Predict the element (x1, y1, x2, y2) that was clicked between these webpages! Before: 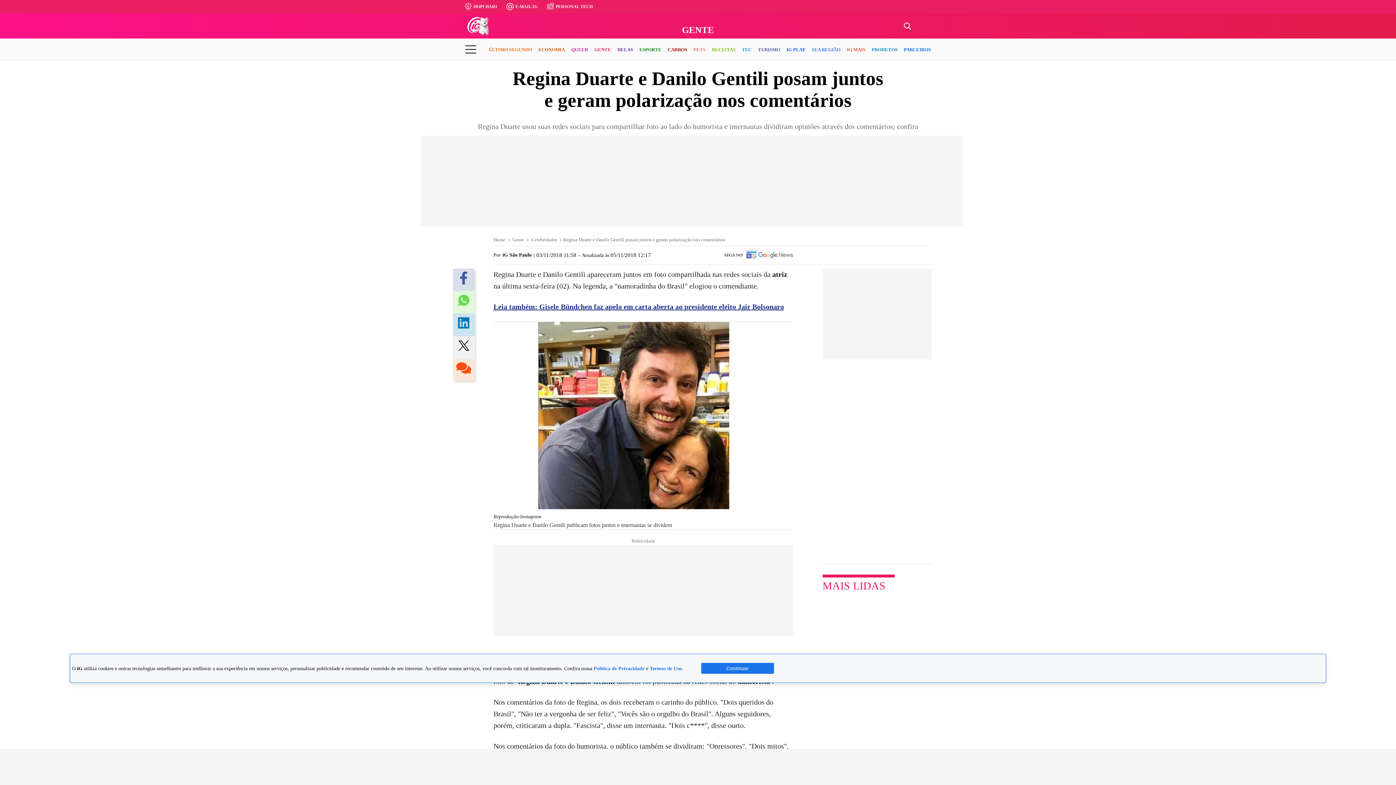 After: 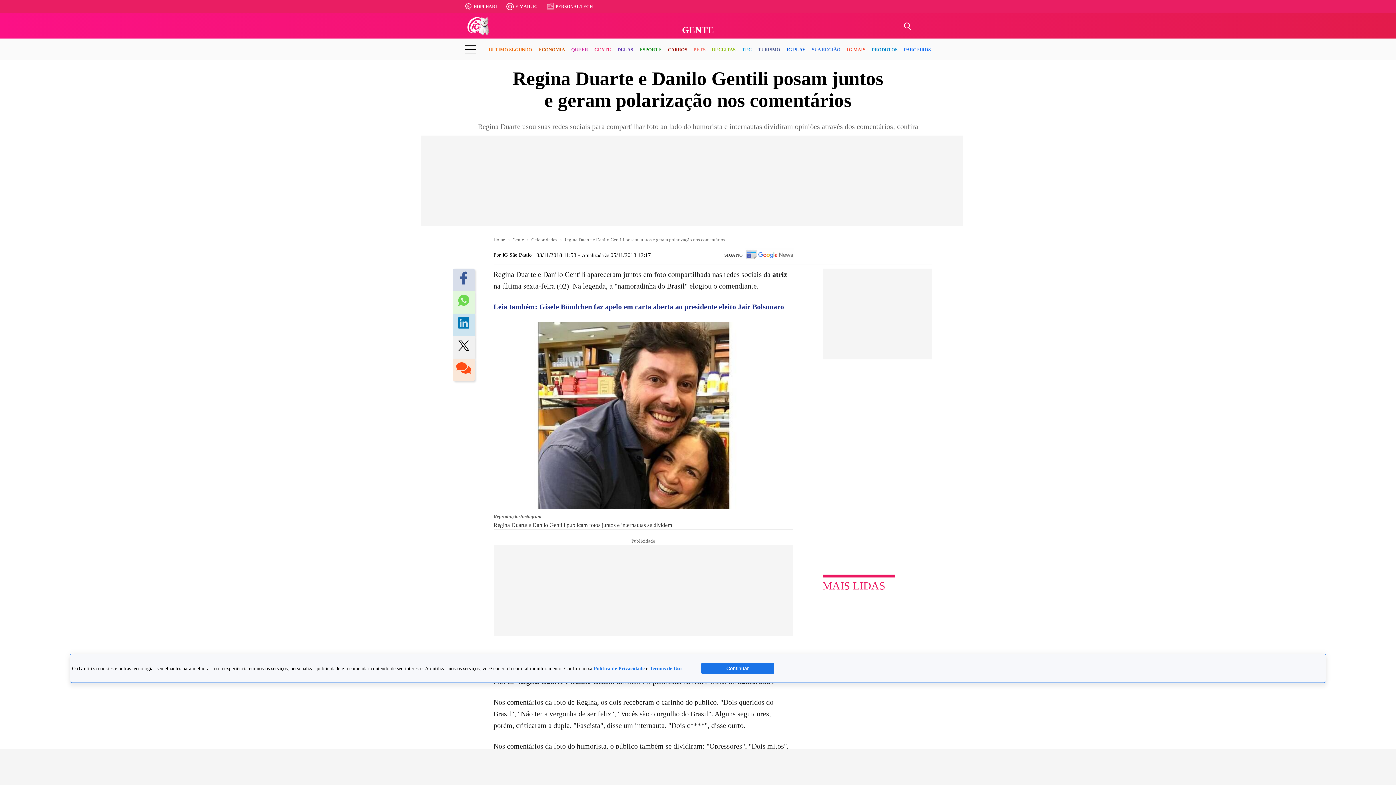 Action: bbox: (493, 302, 784, 310) label: Leia também: Gisele Bündchen faz apelo em carta aberta ao presidente eleito Jair Bolsonaro